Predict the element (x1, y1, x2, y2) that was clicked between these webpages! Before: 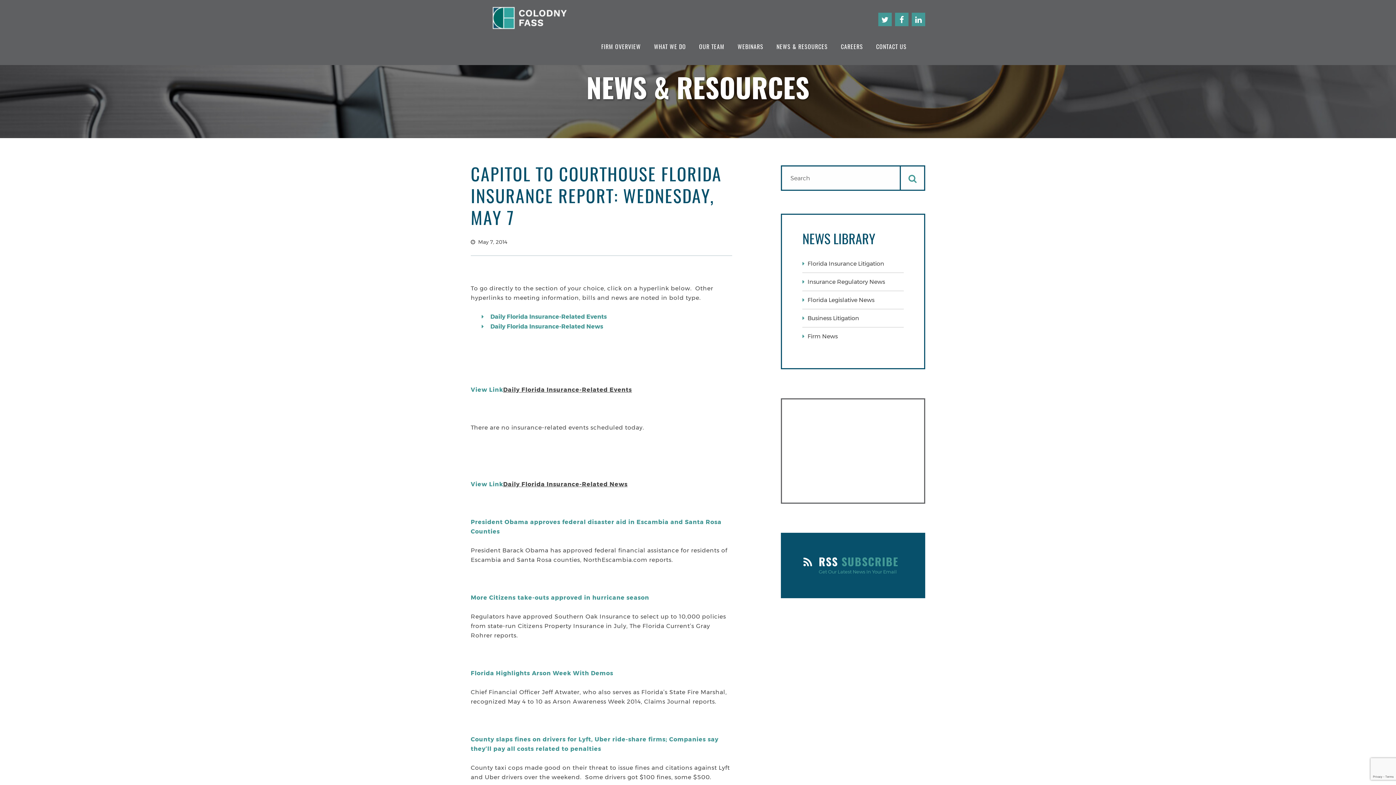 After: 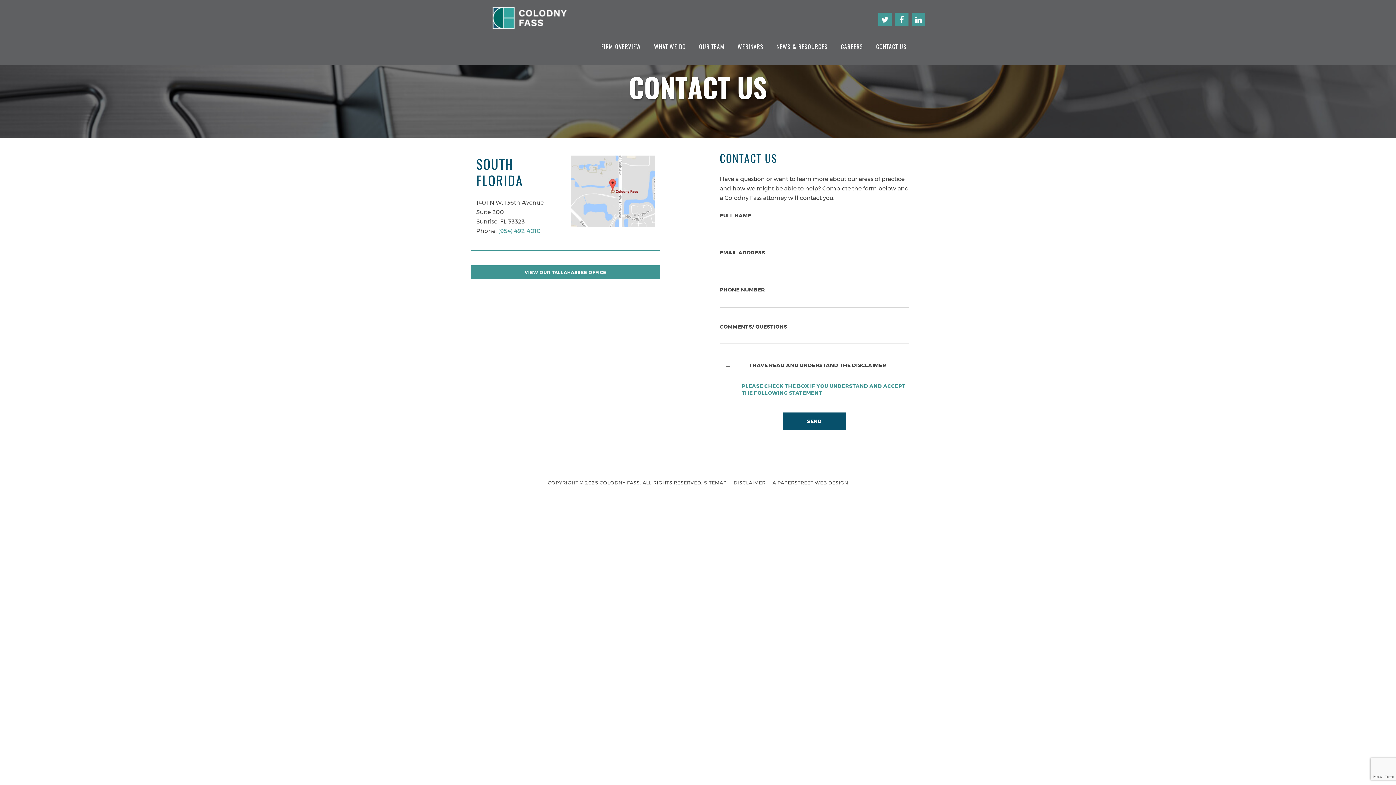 Action: bbox: (869, 38, 913, 54) label: CONTACT US